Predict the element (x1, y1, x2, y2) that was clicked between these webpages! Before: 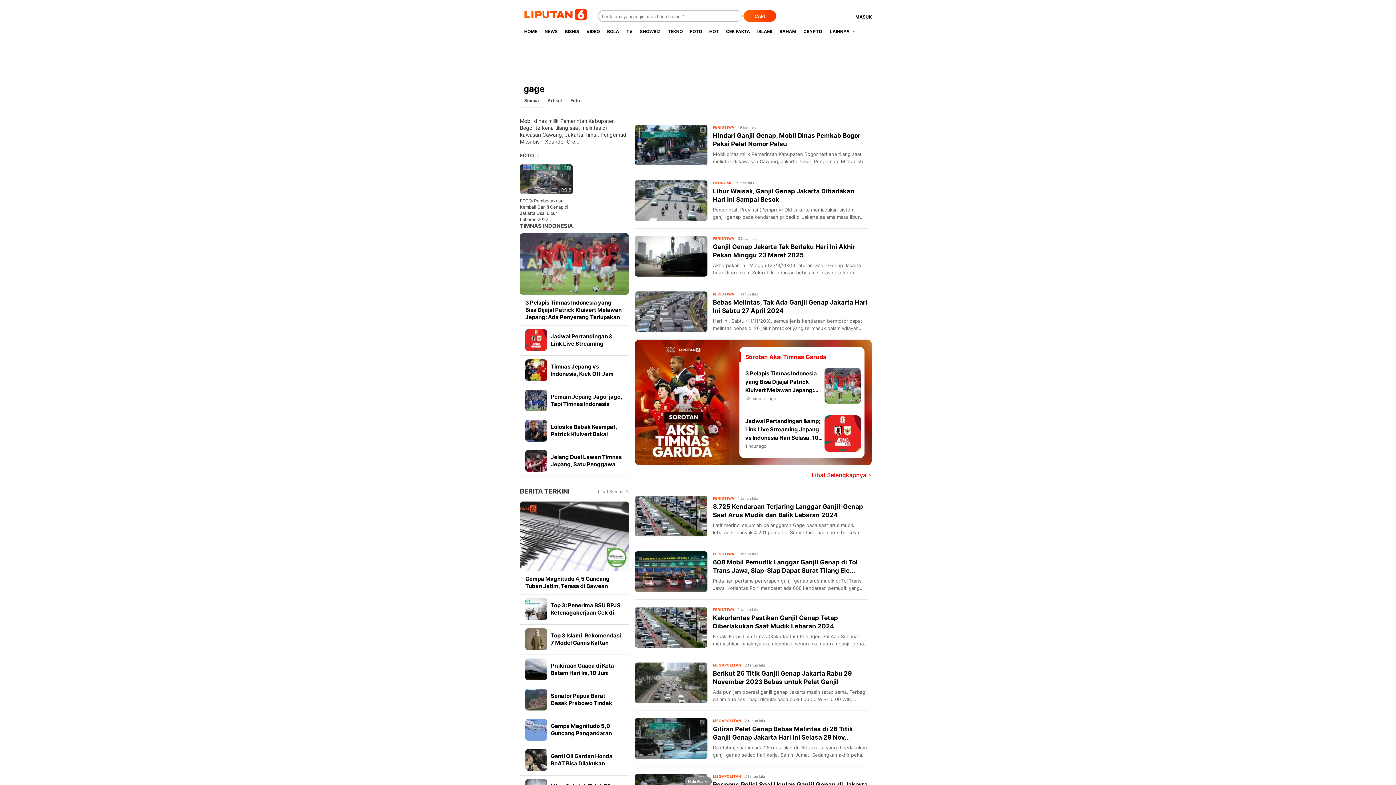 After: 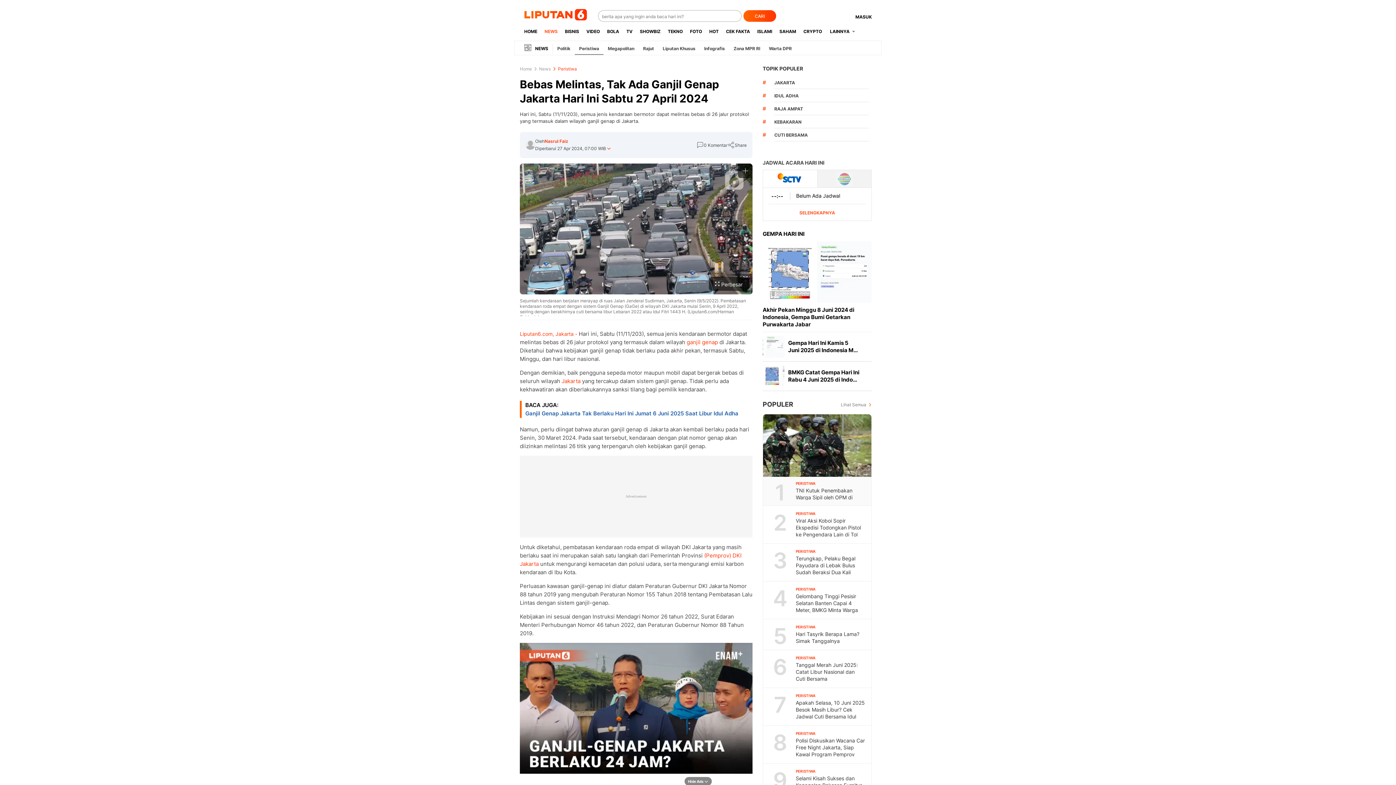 Action: bbox: (713, 298, 868, 315) label: Bebas Melintas, Tak Ada Ganjil Genap Jakarta Hari Ini Sabtu 27 April 2024